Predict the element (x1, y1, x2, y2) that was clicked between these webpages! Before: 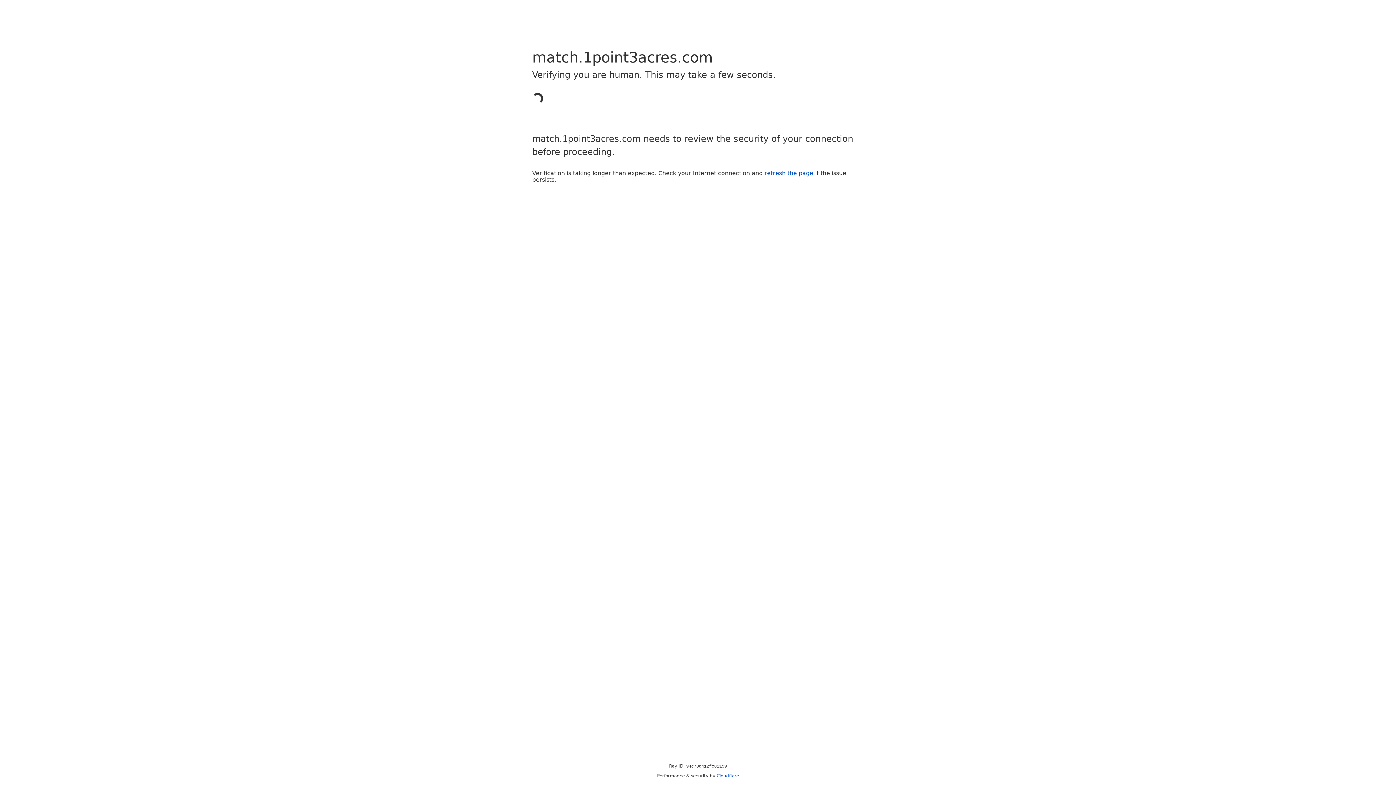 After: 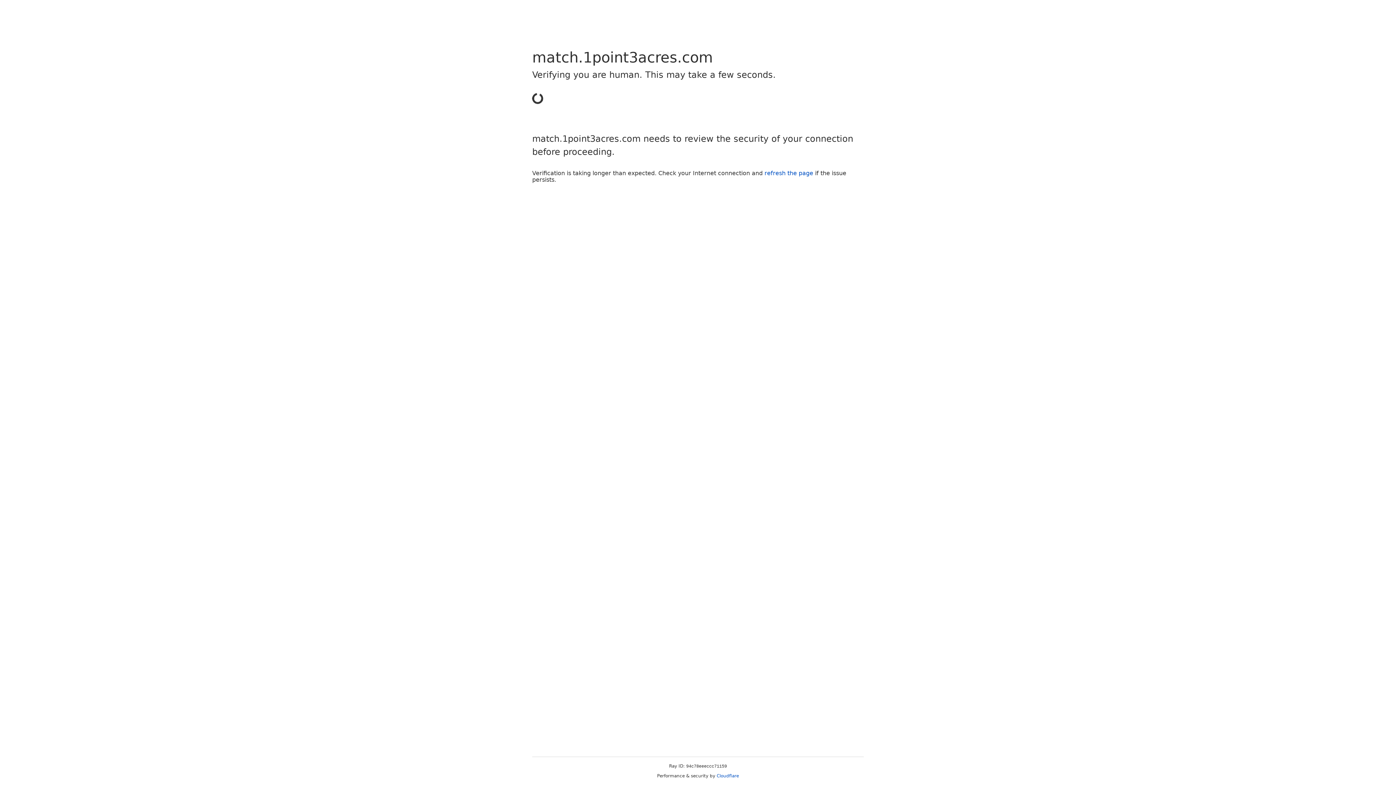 Action: bbox: (764, 169, 813, 176) label: refresh the page